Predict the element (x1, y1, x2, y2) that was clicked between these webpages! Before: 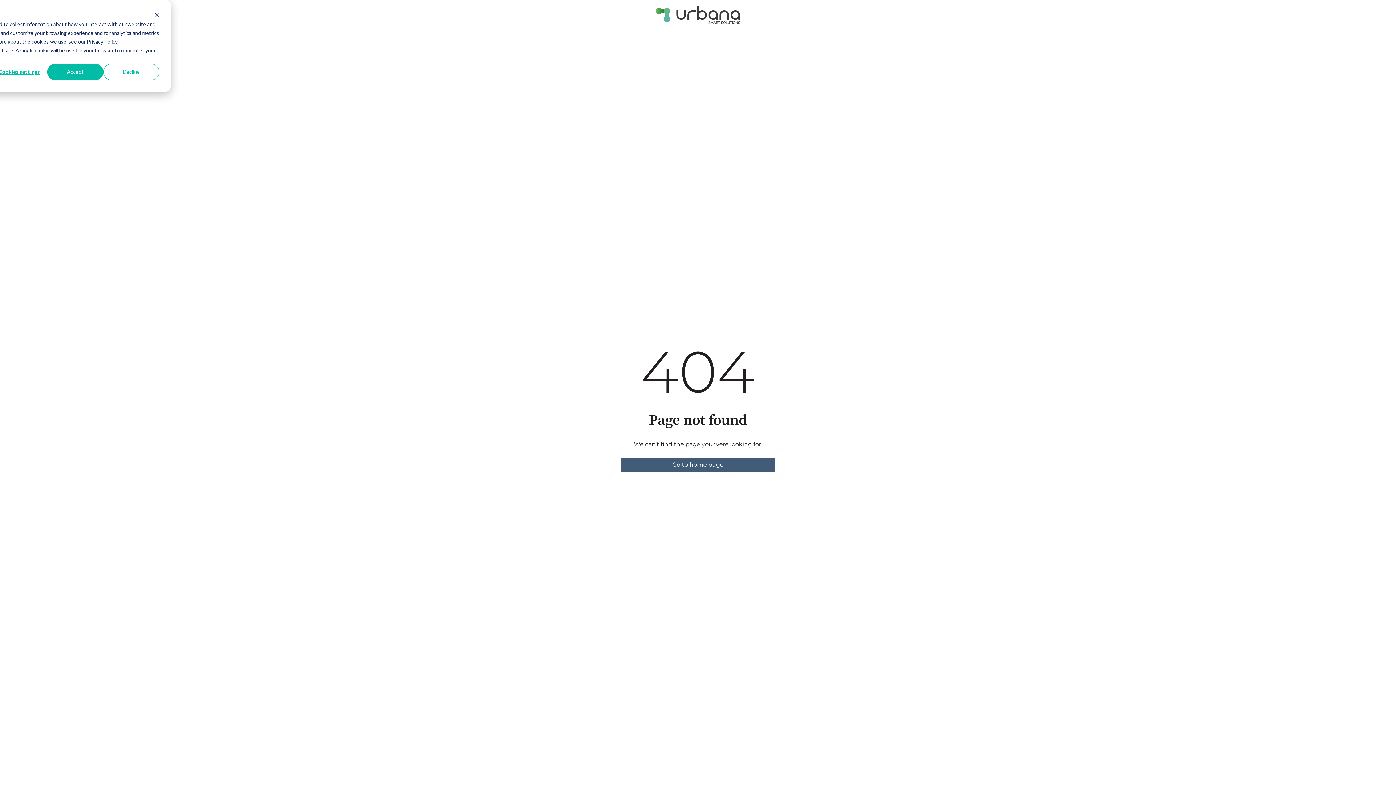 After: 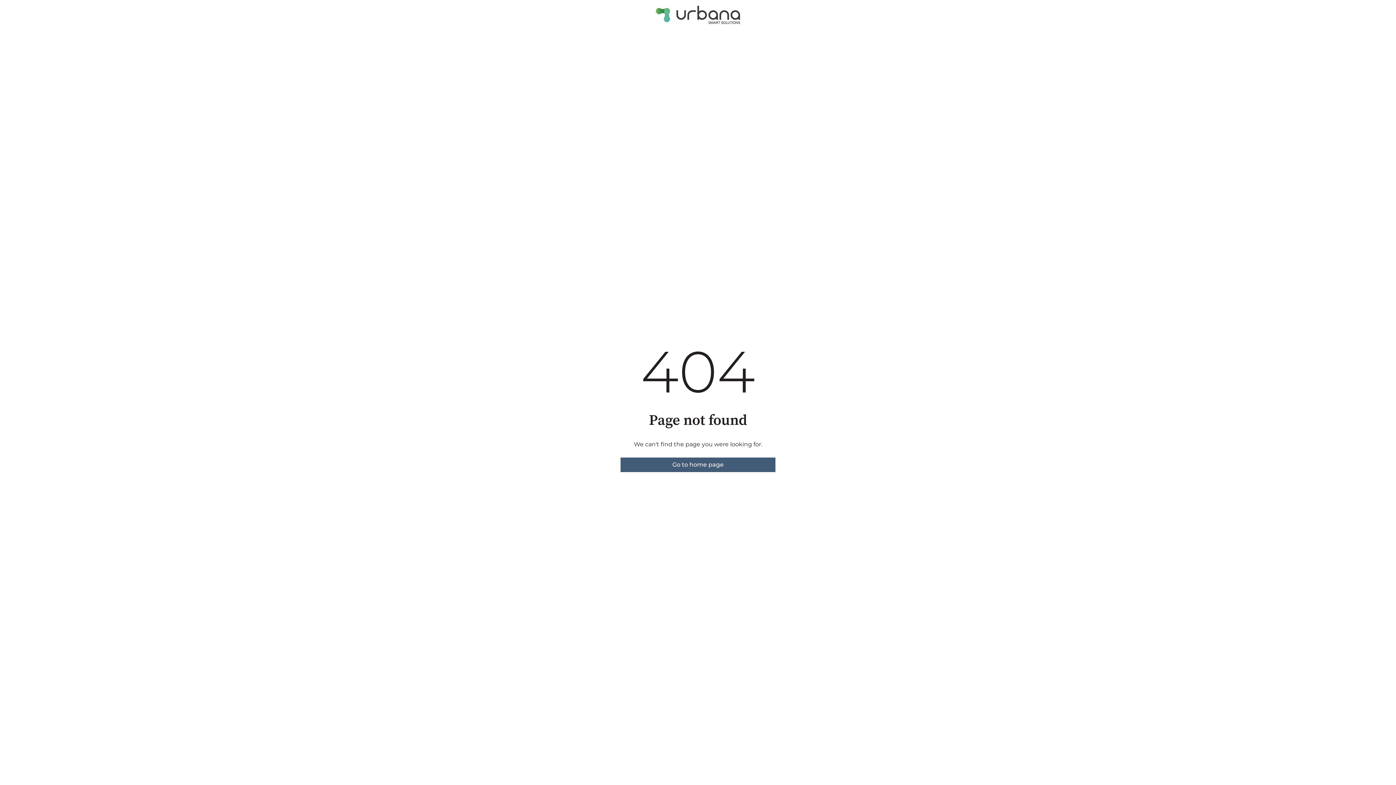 Action: label: Decline bbox: (103, 63, 159, 80)